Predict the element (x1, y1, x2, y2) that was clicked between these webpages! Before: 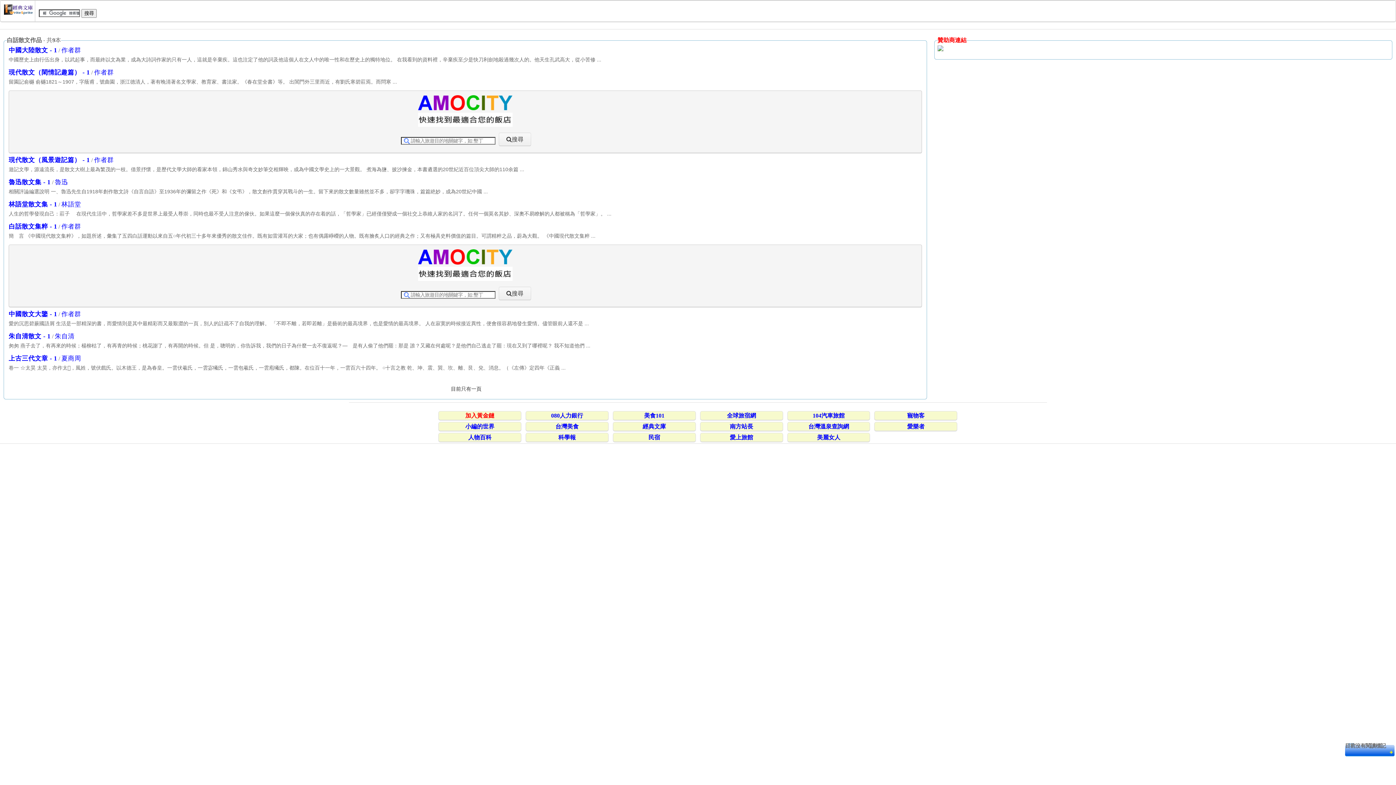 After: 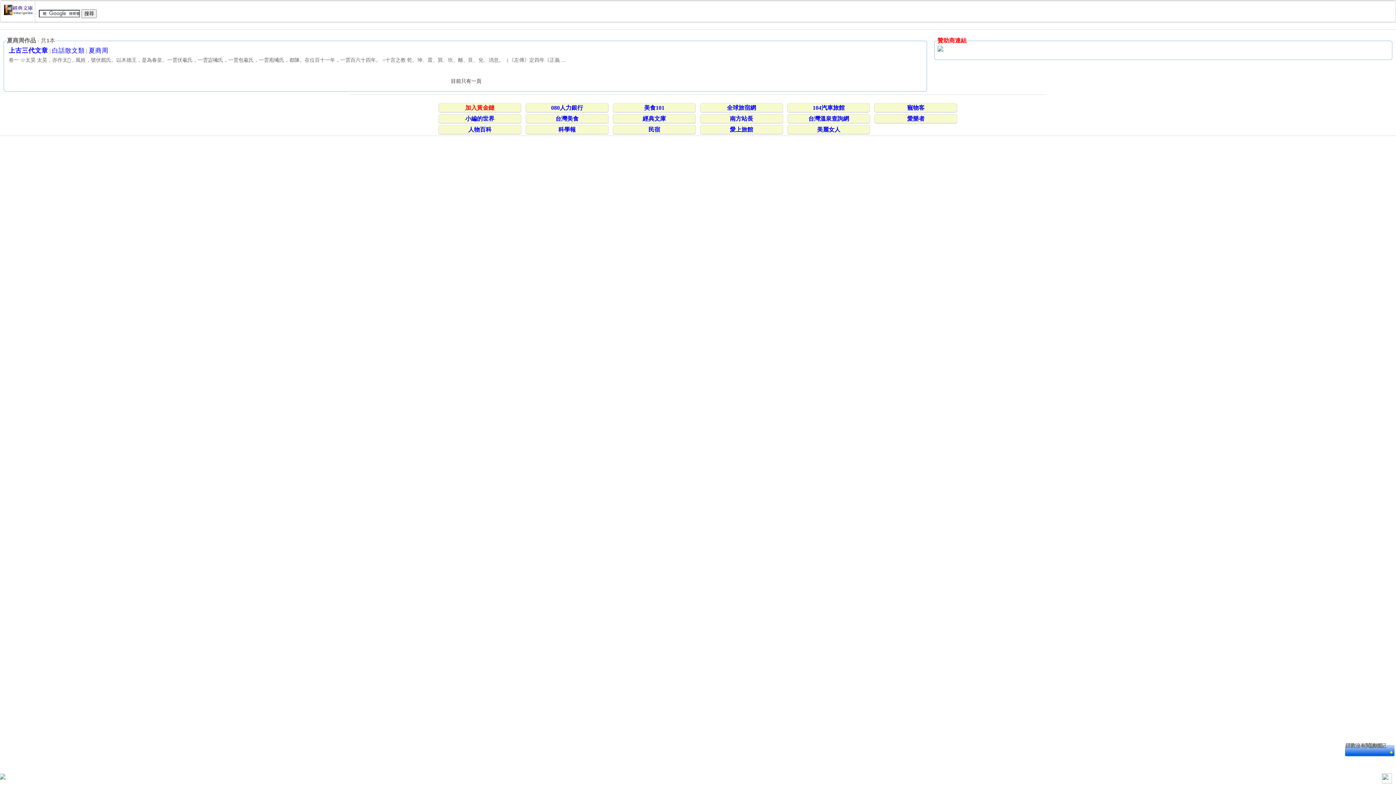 Action: bbox: (61, 354, 81, 362) label: 夏商周